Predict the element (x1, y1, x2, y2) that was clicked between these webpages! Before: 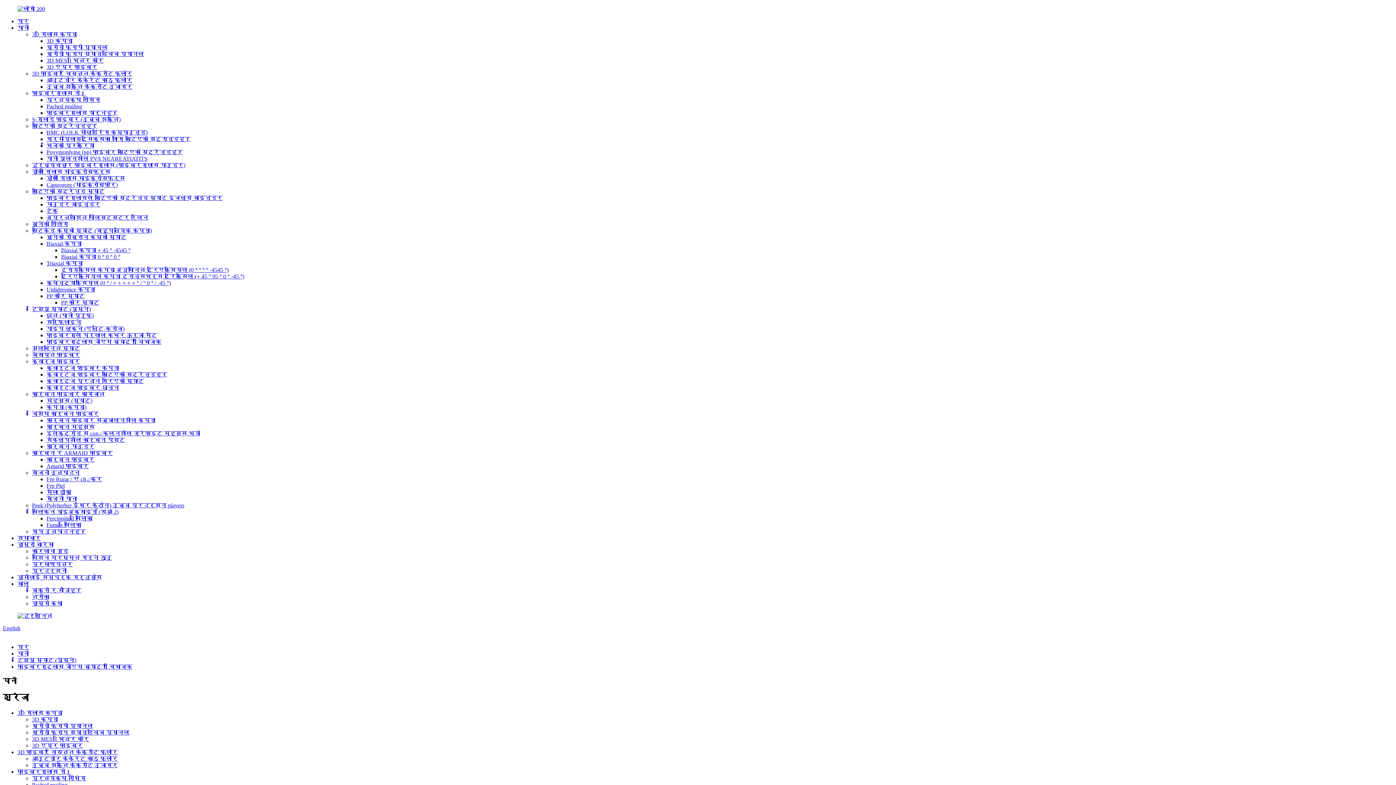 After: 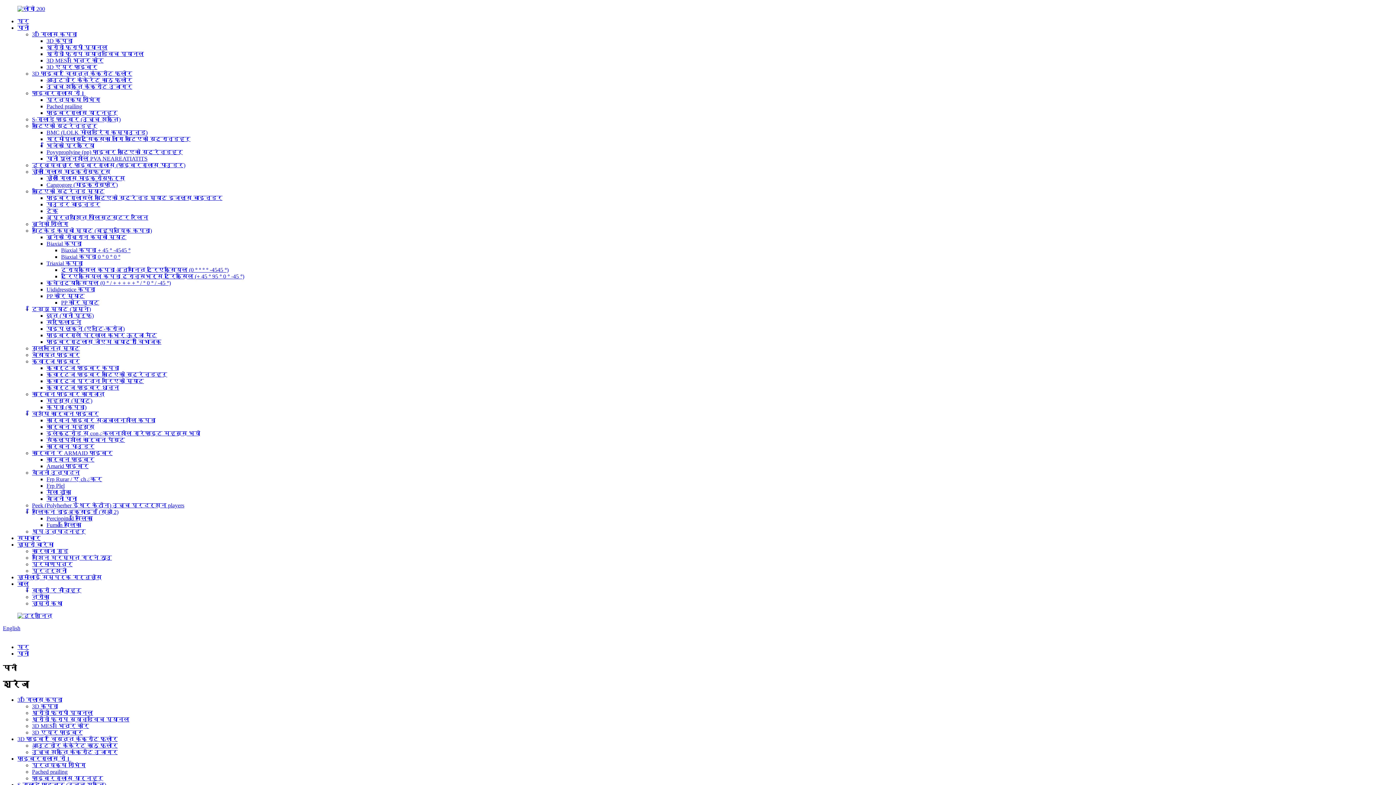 Action: label: पानी bbox: (17, 650, 29, 657)